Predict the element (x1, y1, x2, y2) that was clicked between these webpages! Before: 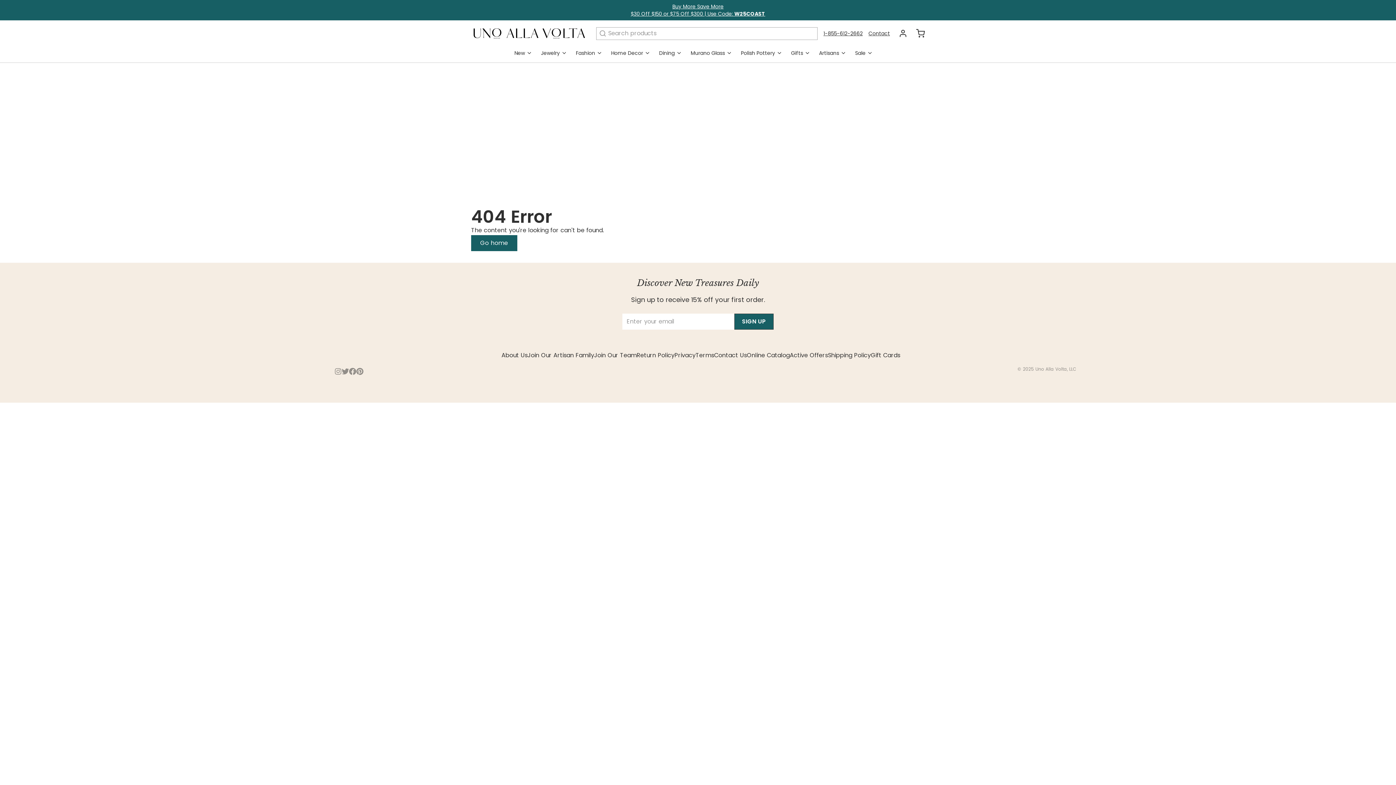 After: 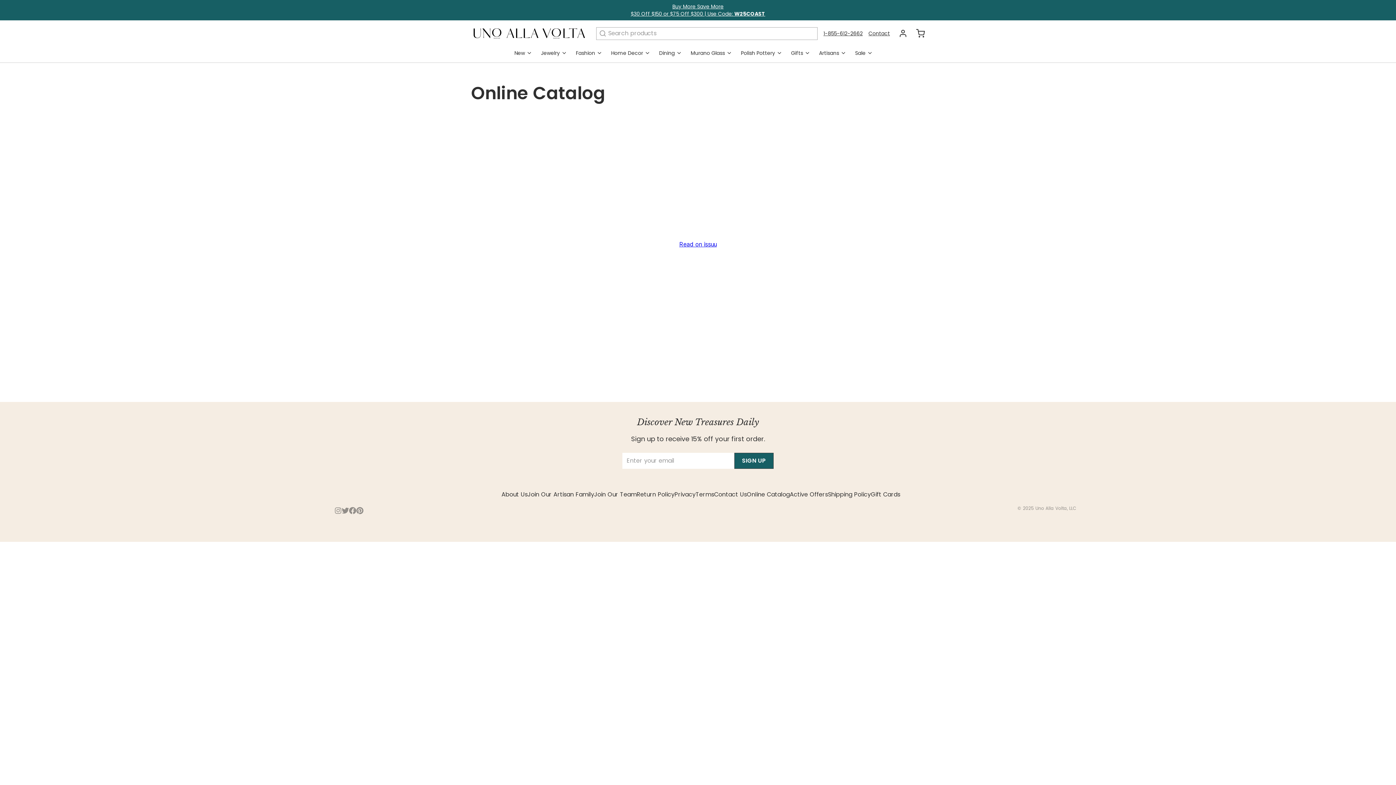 Action: bbox: (747, 351, 790, 359) label: Online Catalog